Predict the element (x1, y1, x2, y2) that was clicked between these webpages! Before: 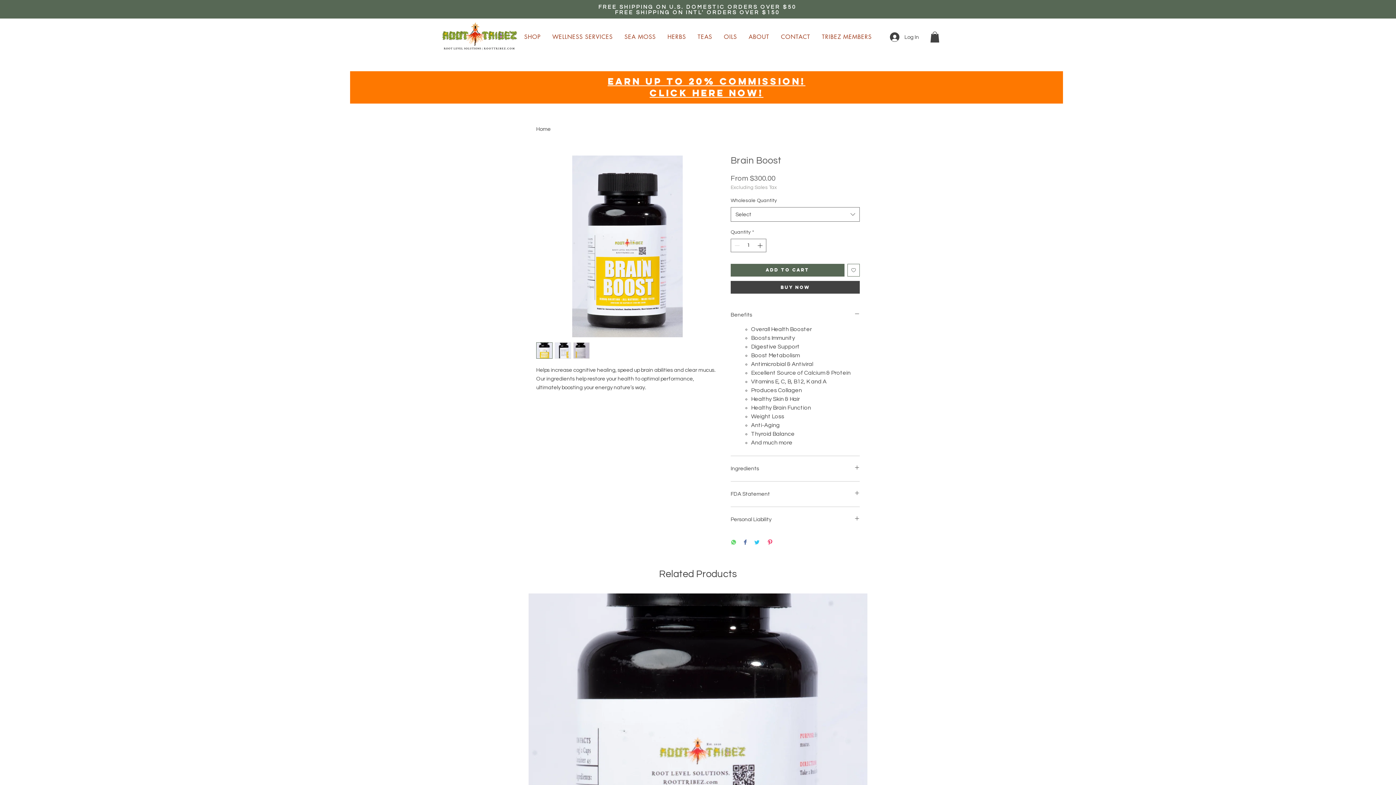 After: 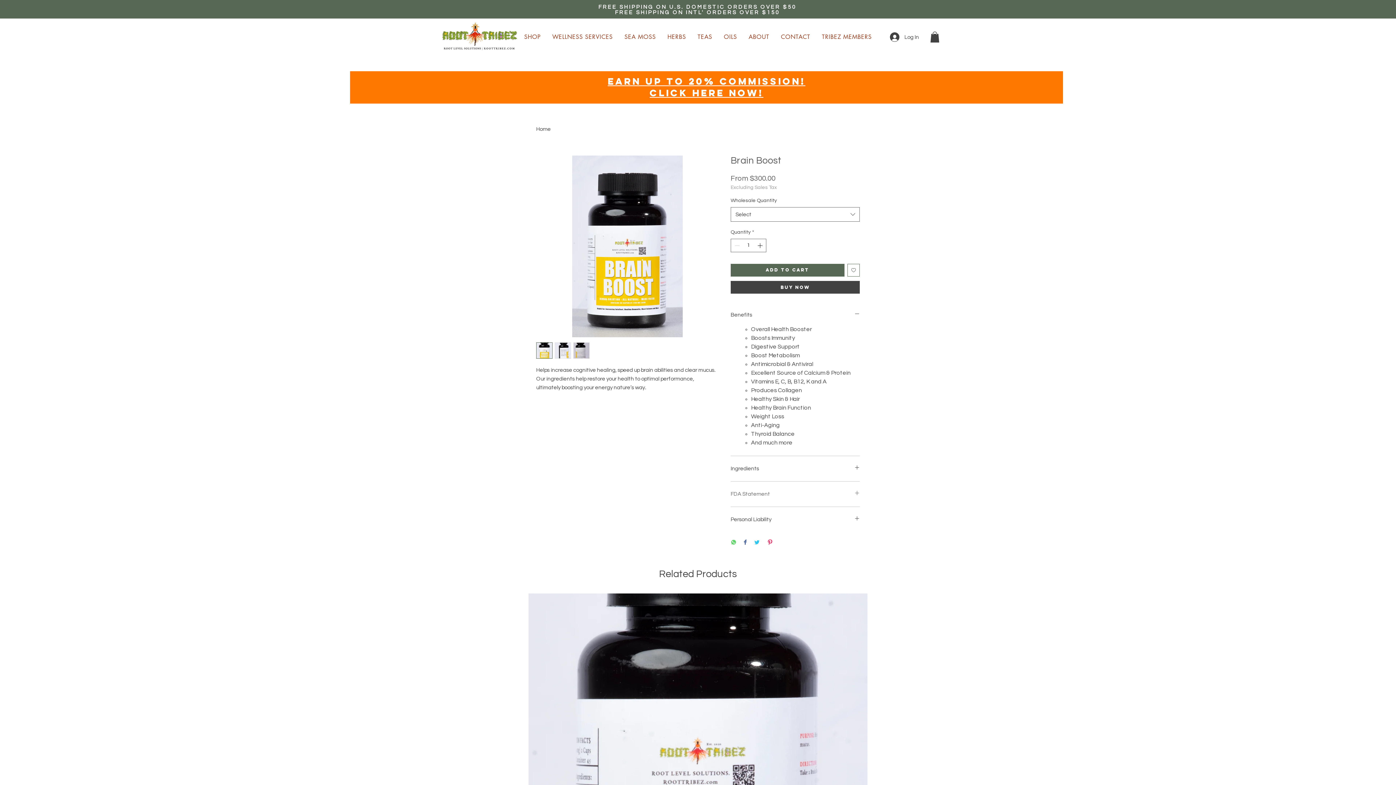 Action: label: FDA Statement bbox: (730, 490, 860, 498)